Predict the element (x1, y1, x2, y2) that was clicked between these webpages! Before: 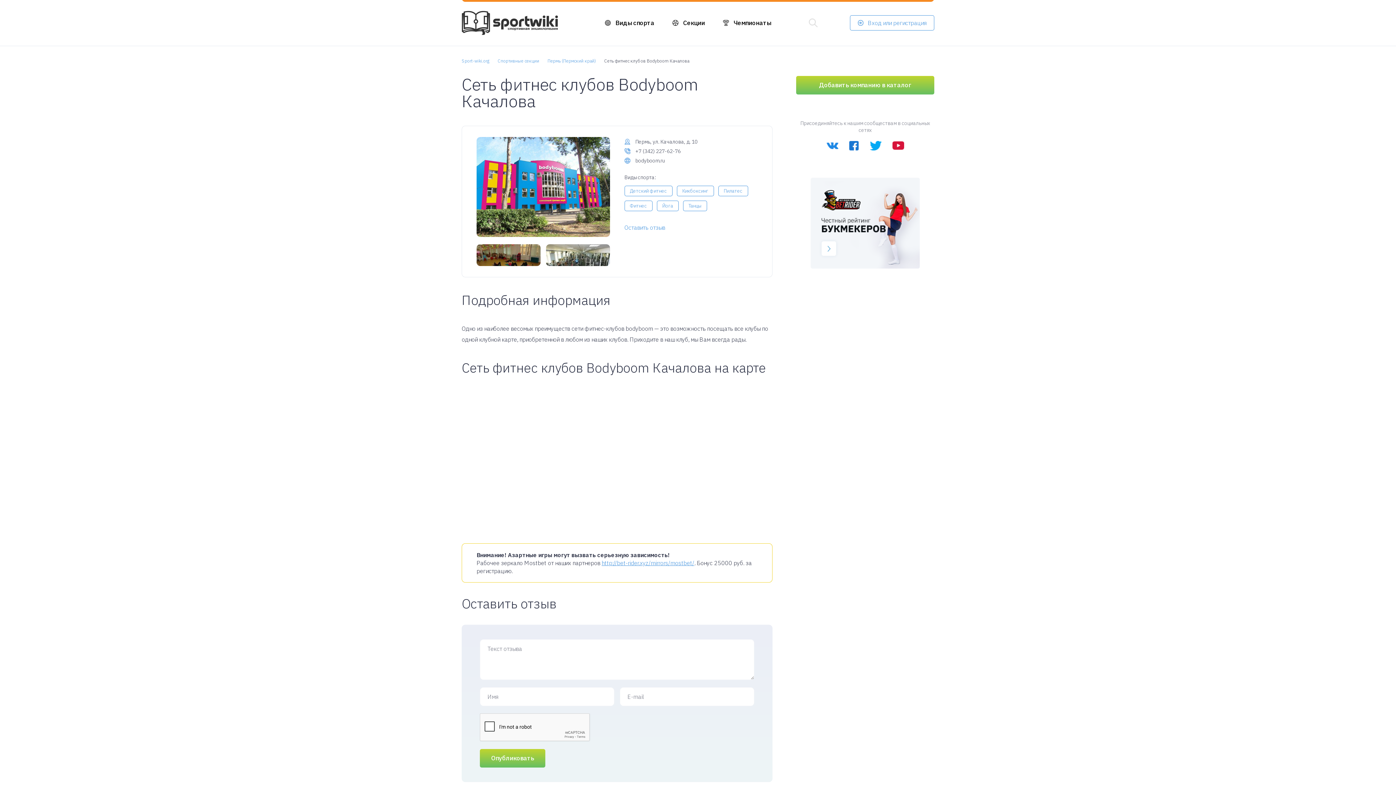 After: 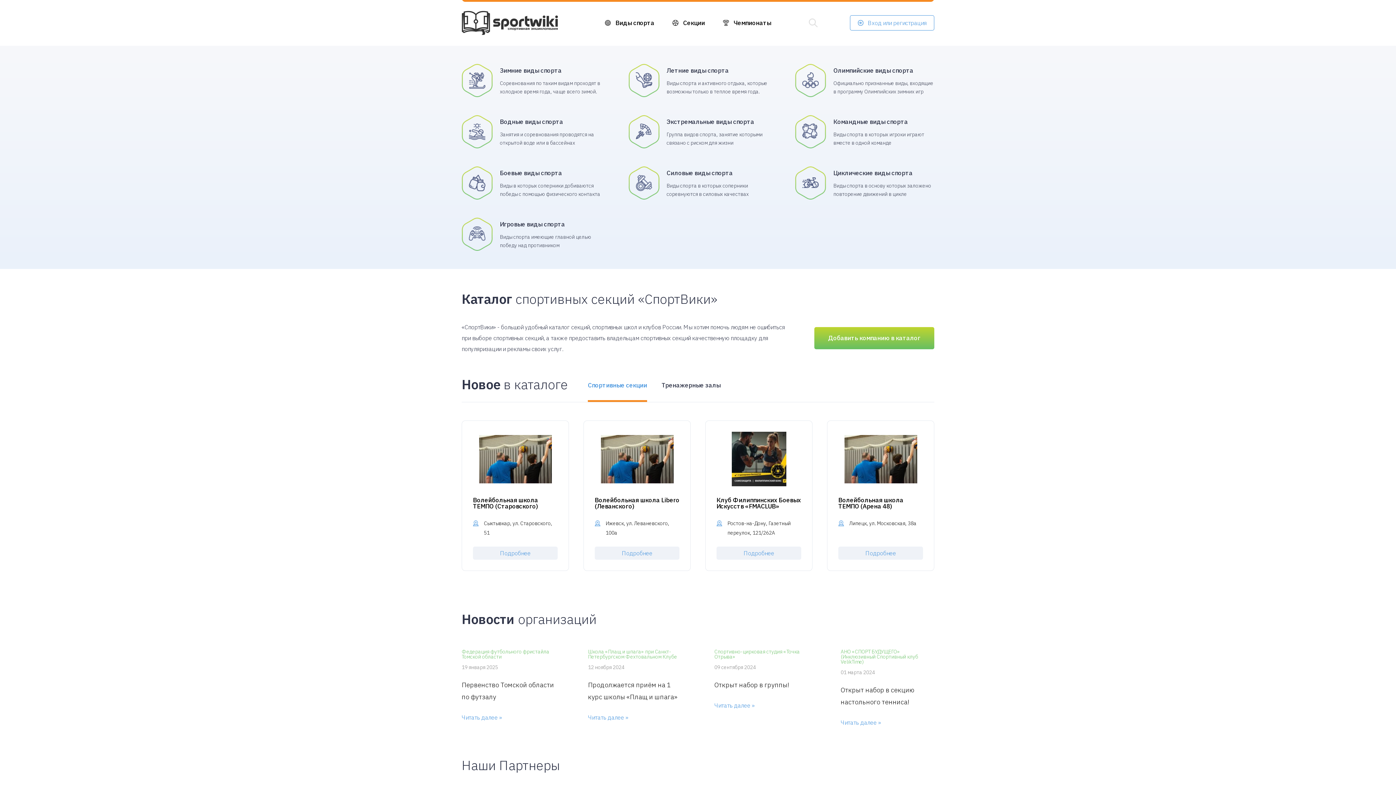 Action: bbox: (461, 10, 567, 34)